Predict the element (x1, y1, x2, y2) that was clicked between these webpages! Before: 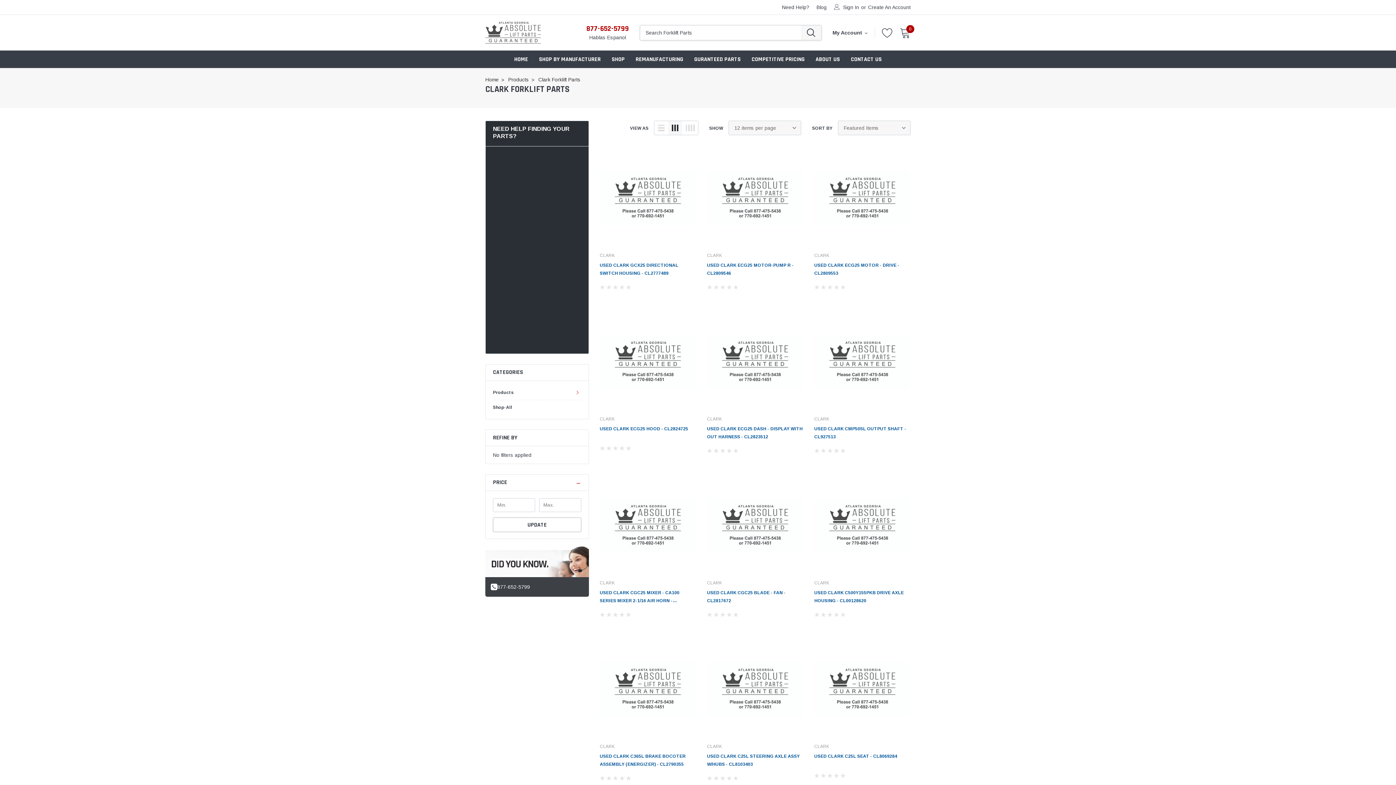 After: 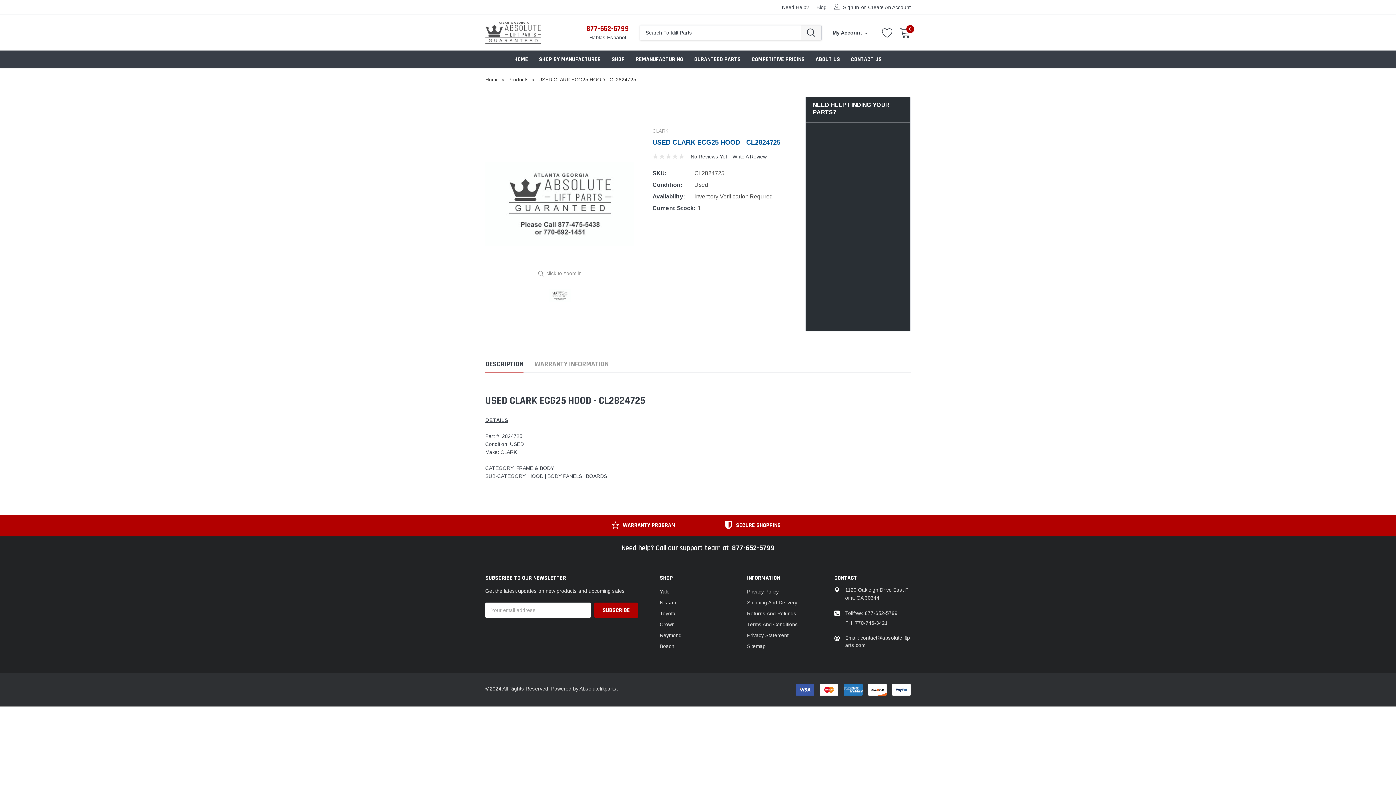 Action: label: USED CLARK ECG25 HOOD - CL2824725 bbox: (600, 425, 688, 433)